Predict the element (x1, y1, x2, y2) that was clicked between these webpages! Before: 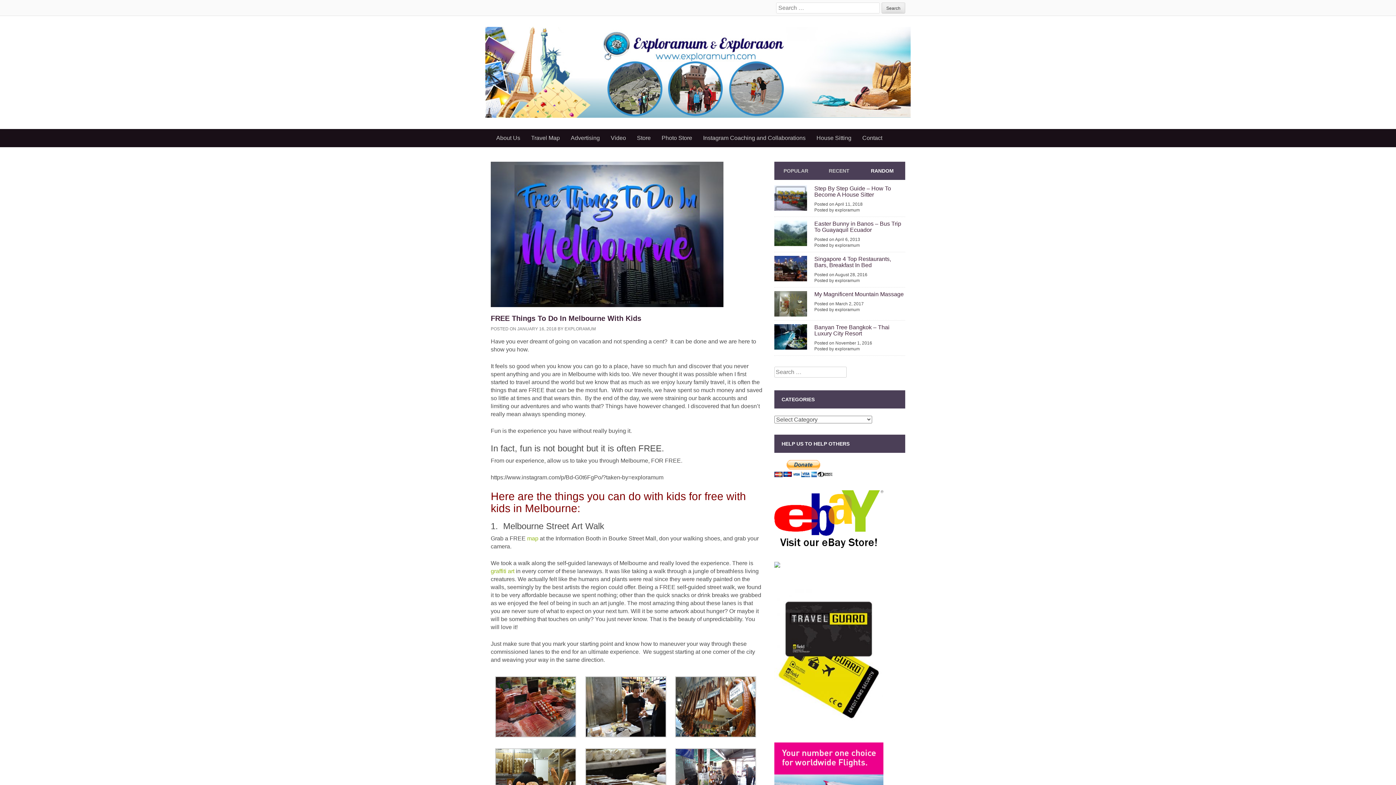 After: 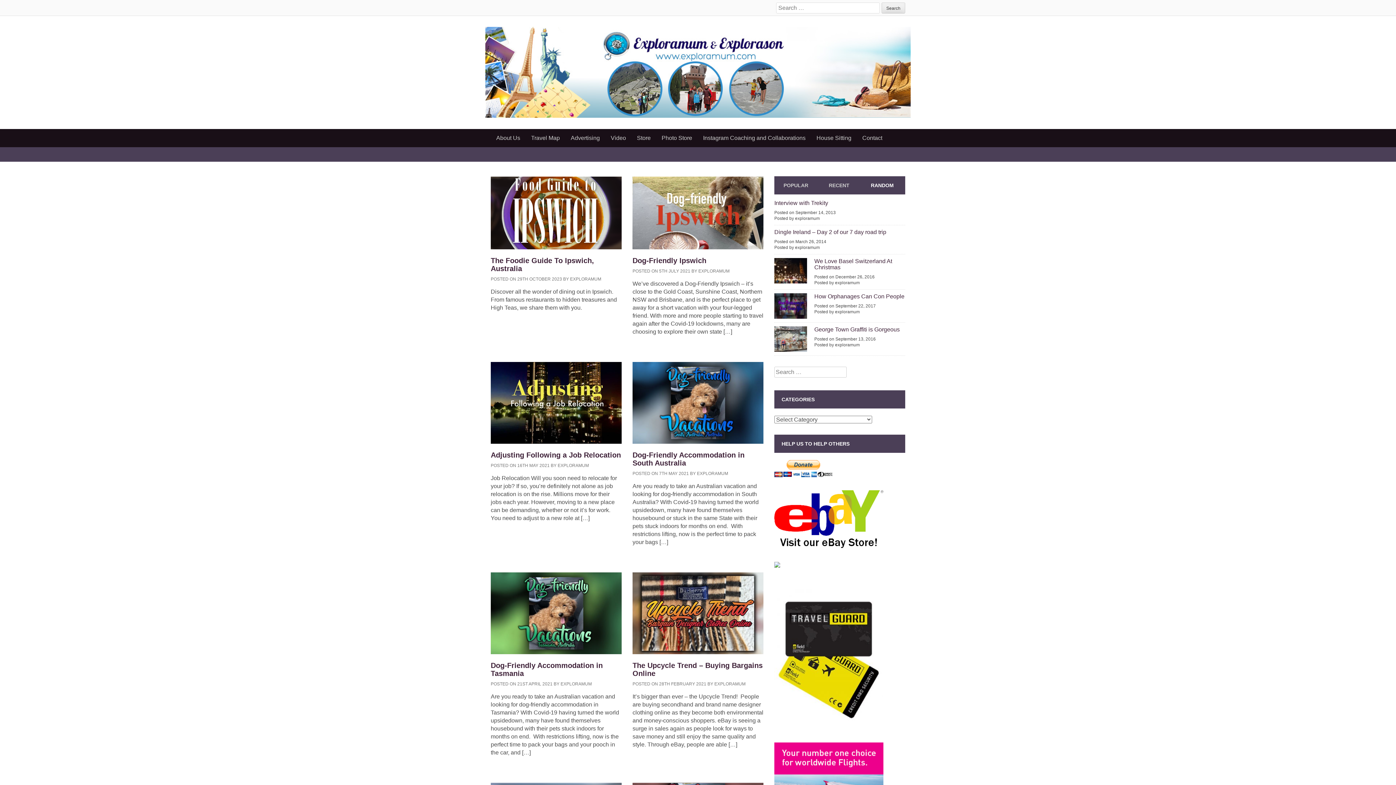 Action: bbox: (485, 63, 910, 78)